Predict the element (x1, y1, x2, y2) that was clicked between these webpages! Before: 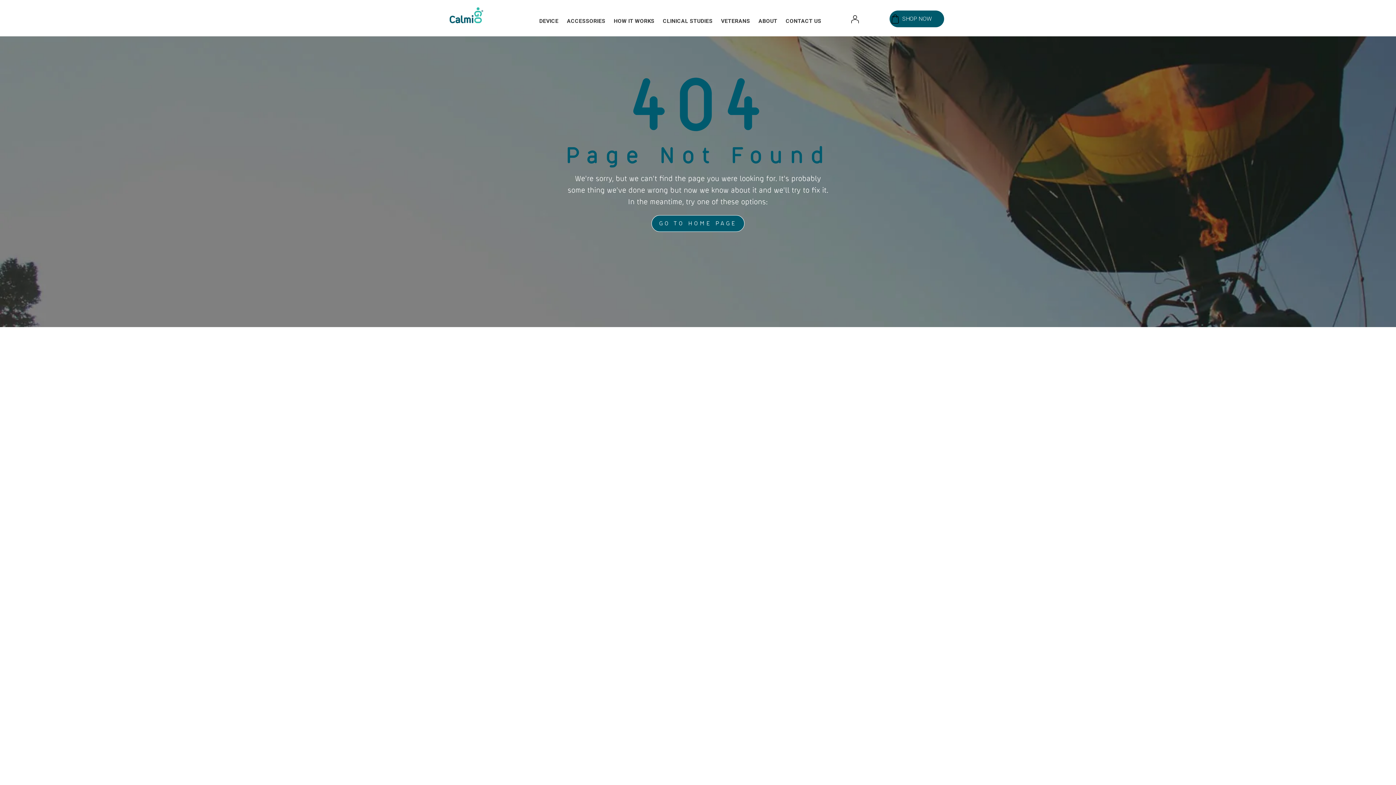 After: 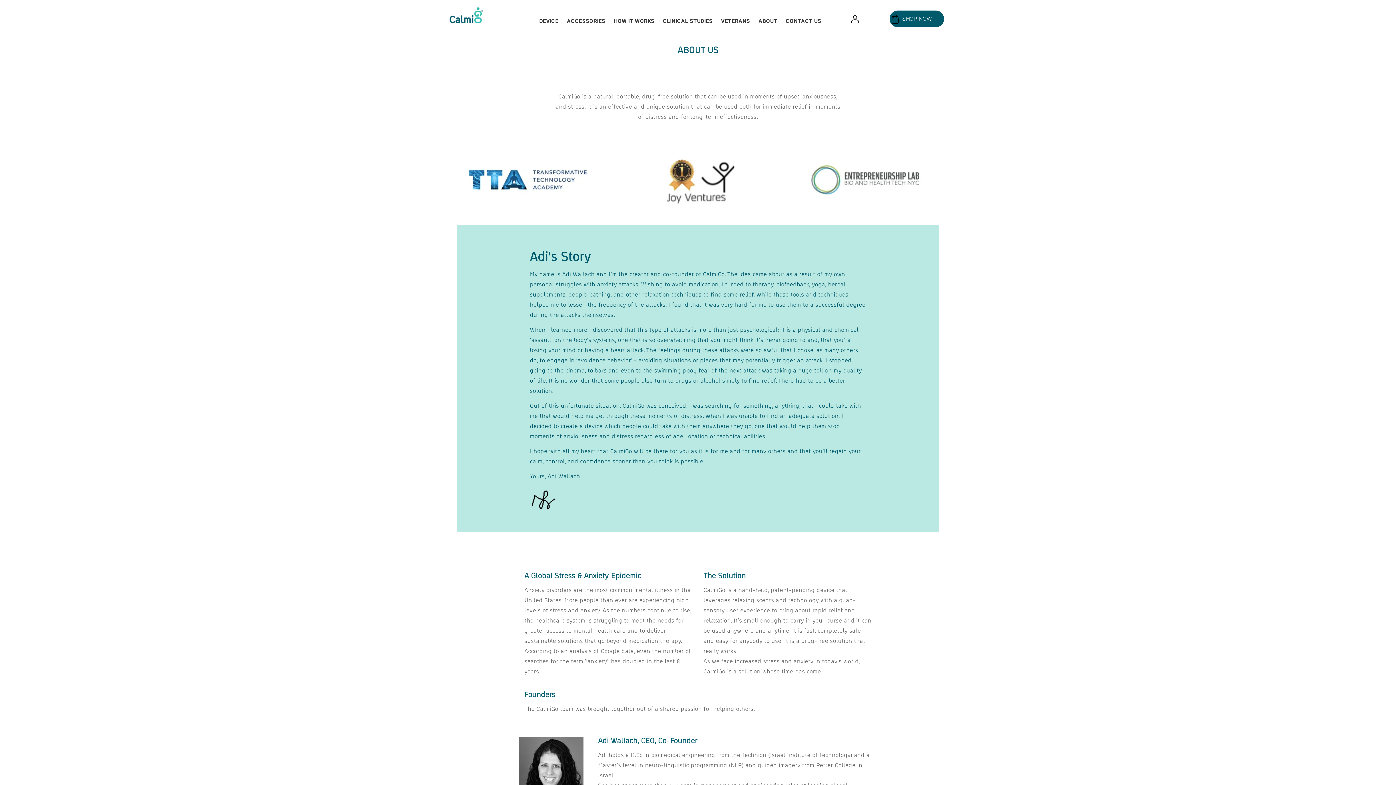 Action: bbox: (758, 10, 777, 30) label: ABOUT